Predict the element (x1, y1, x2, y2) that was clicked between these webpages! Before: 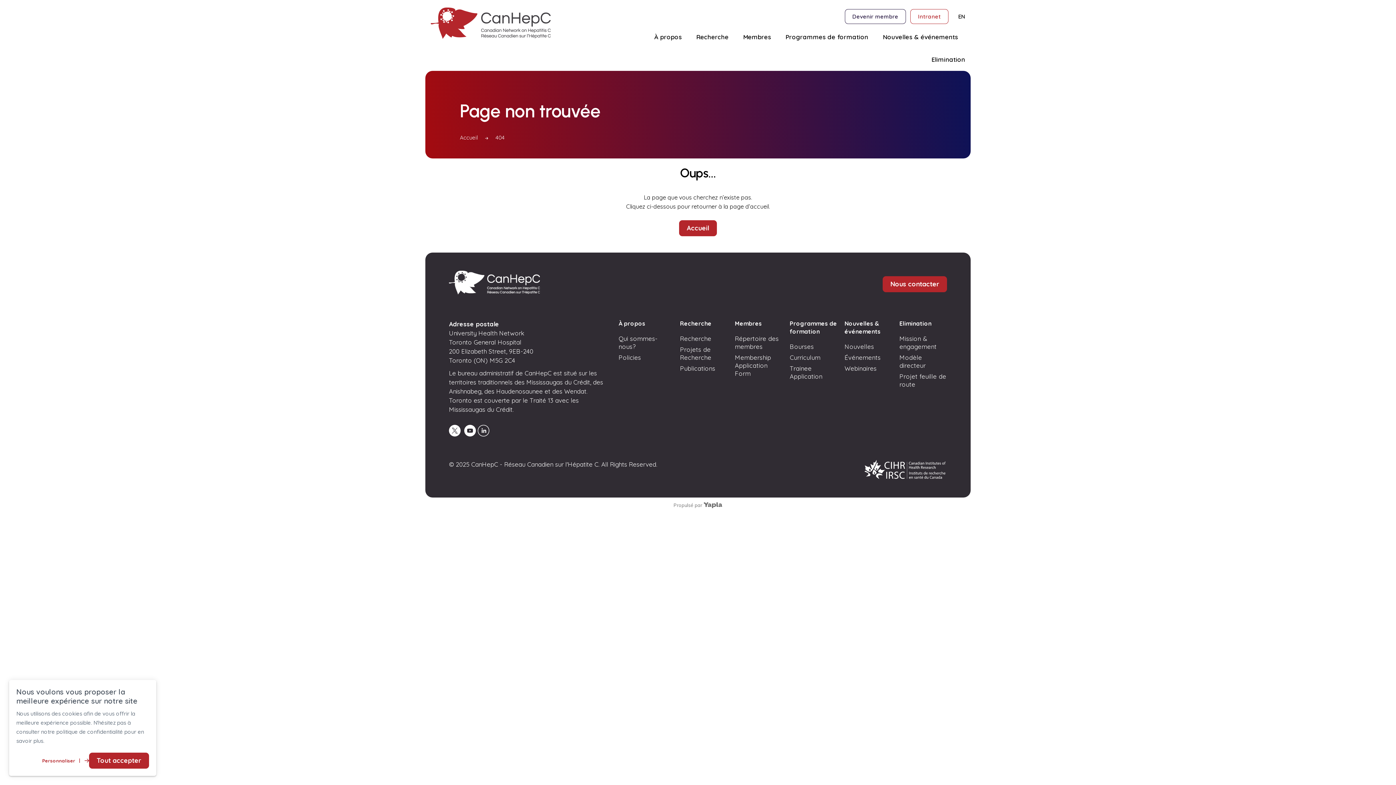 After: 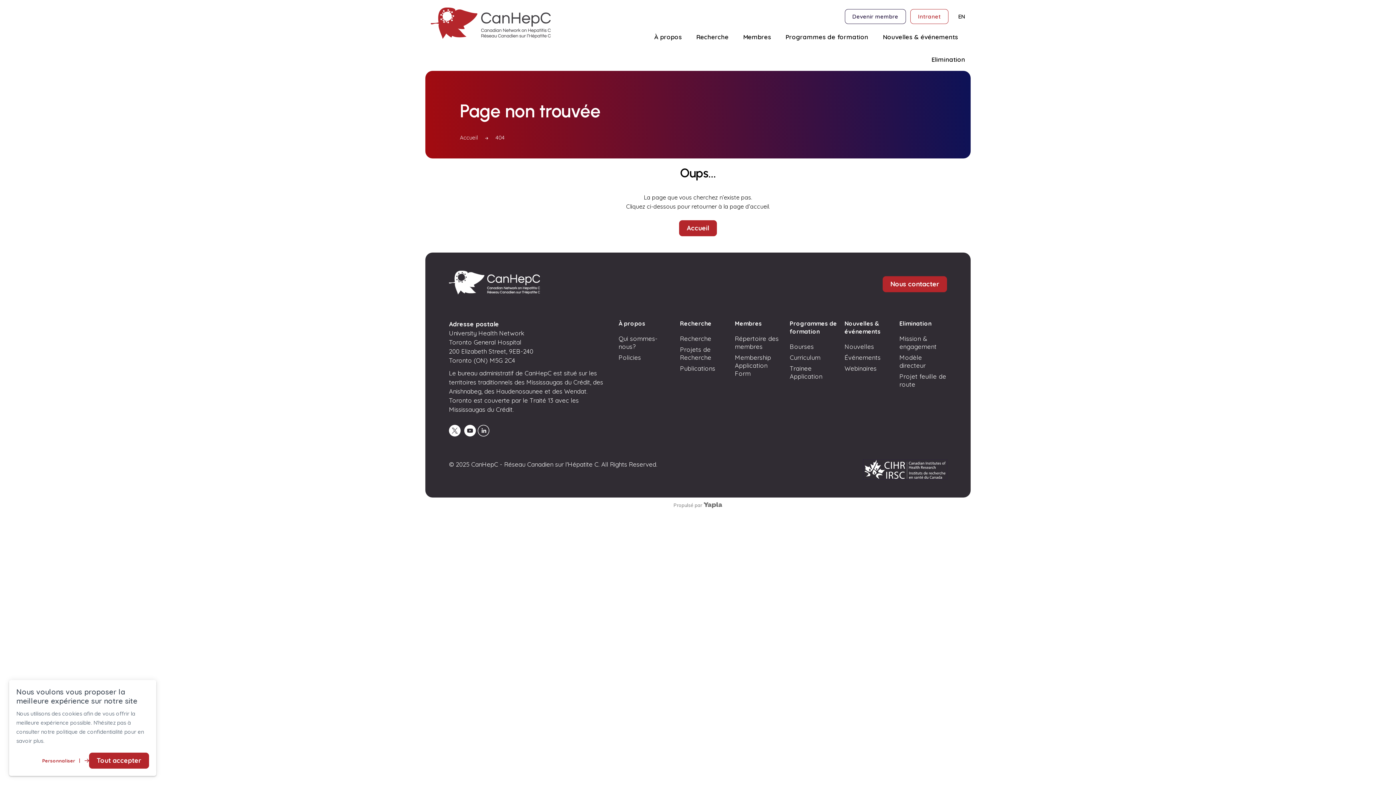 Action: bbox: (863, 465, 947, 472)